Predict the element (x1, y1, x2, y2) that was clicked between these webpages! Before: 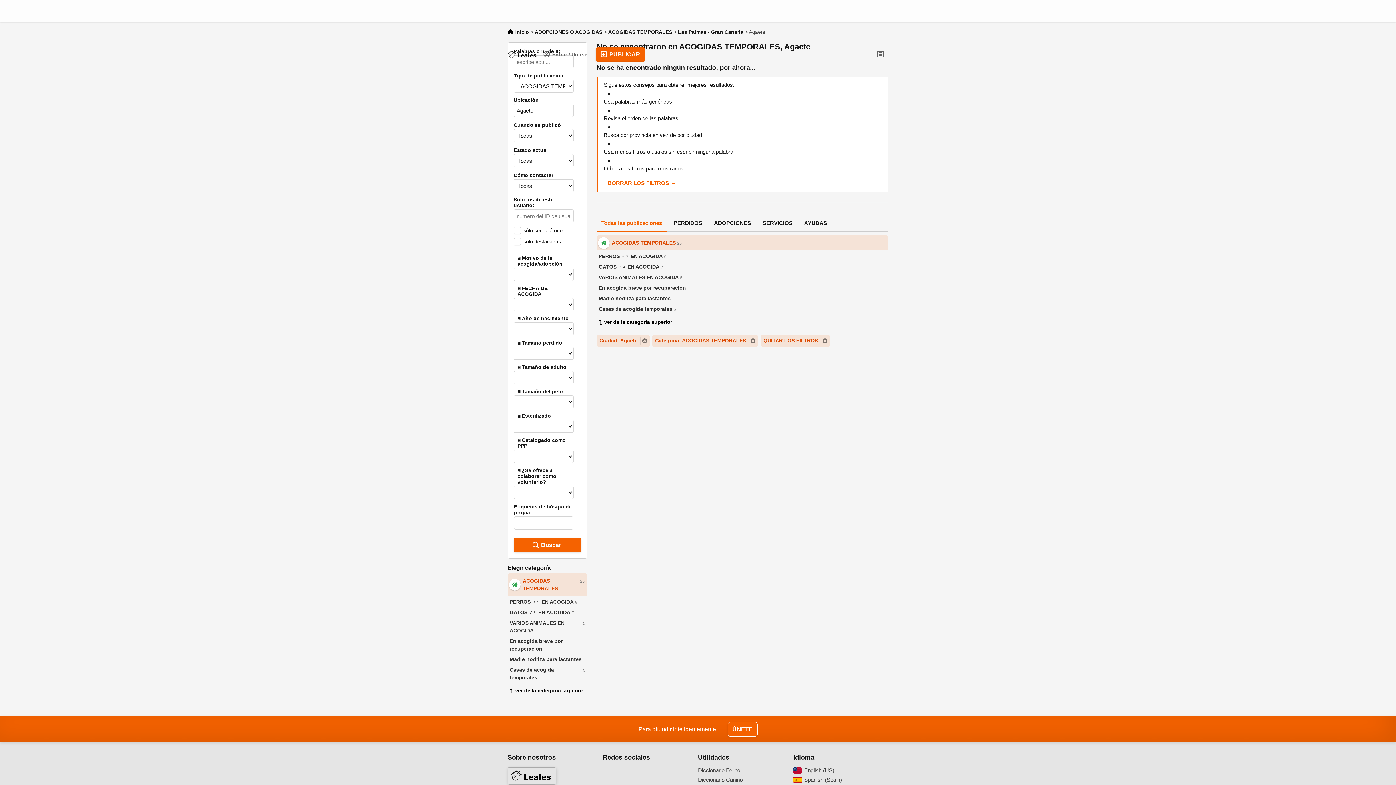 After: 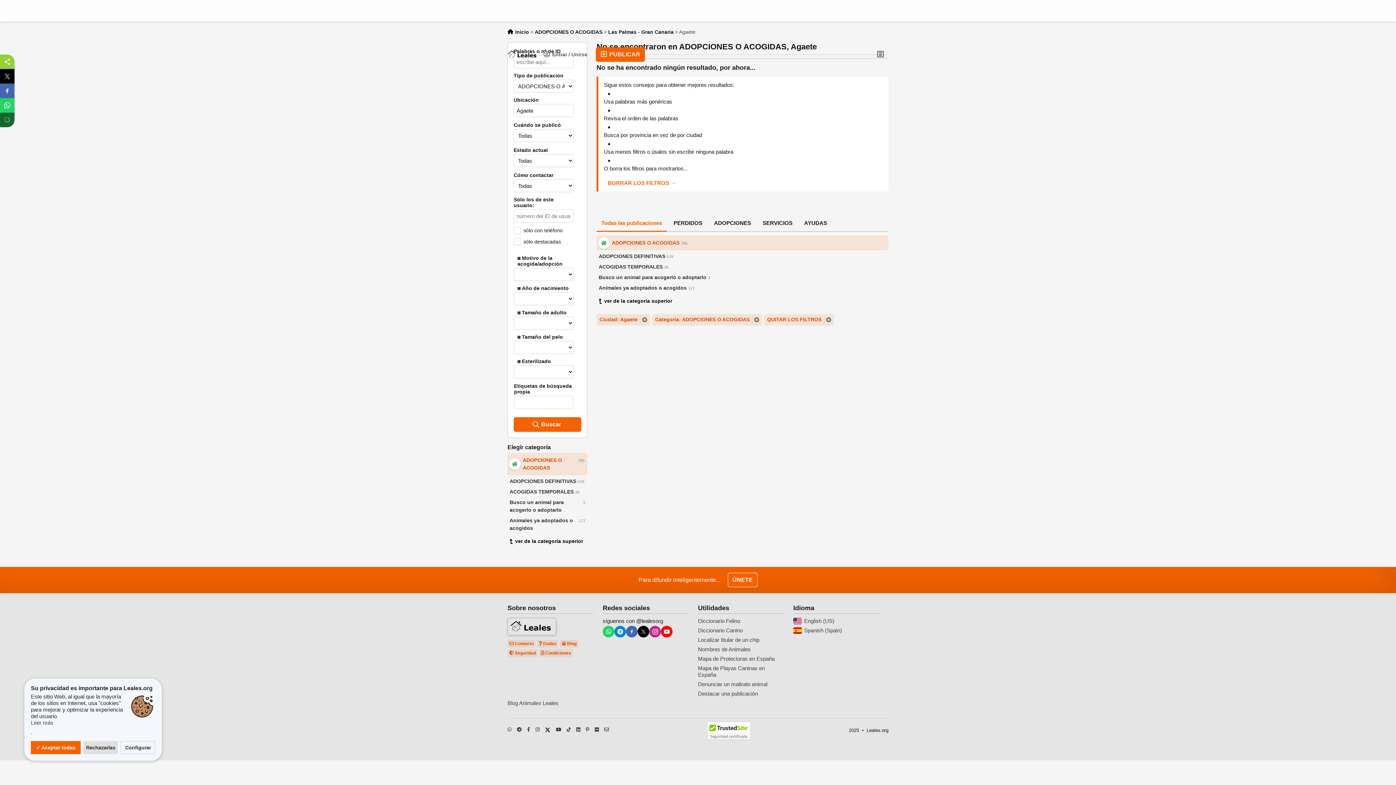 Action: bbox: (596, 316, 888, 328) label: ver de la categoría superior